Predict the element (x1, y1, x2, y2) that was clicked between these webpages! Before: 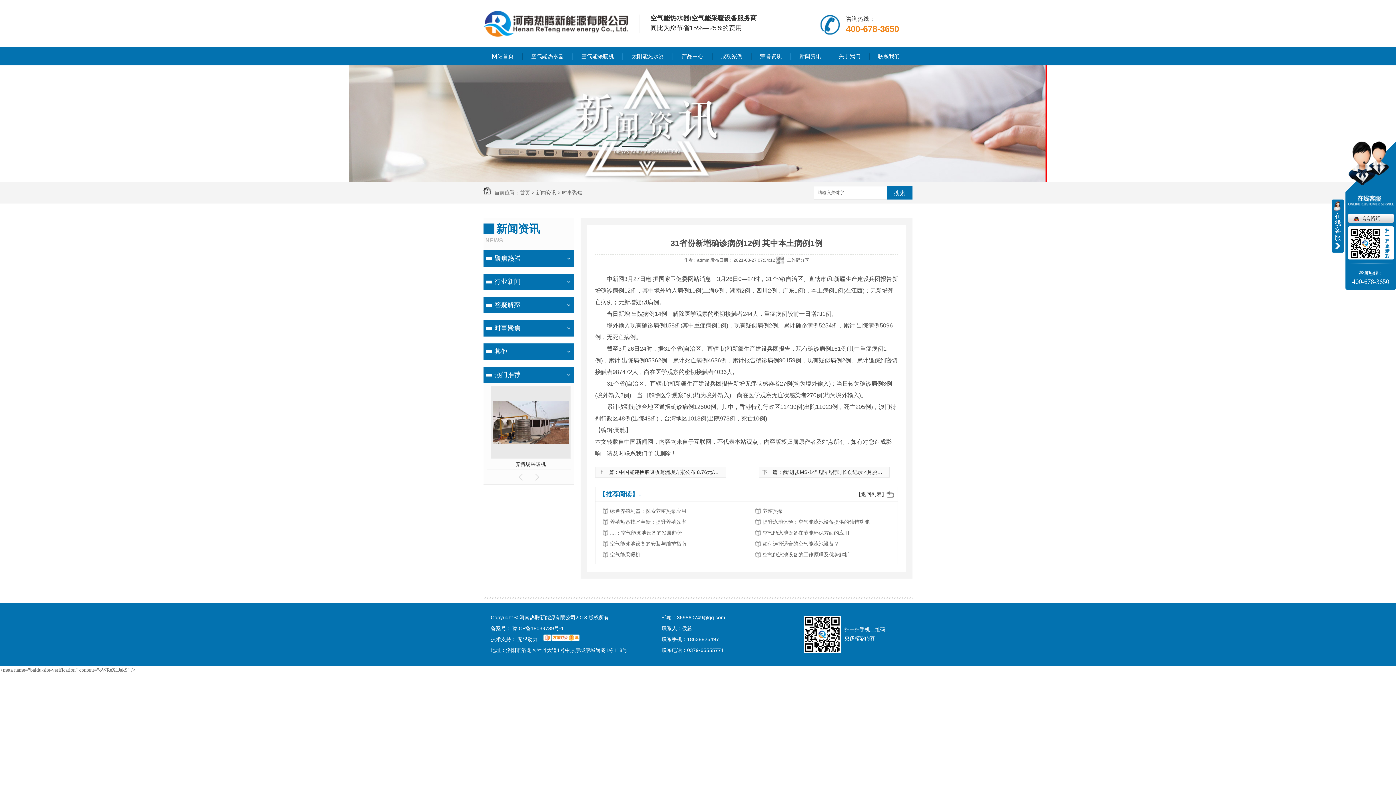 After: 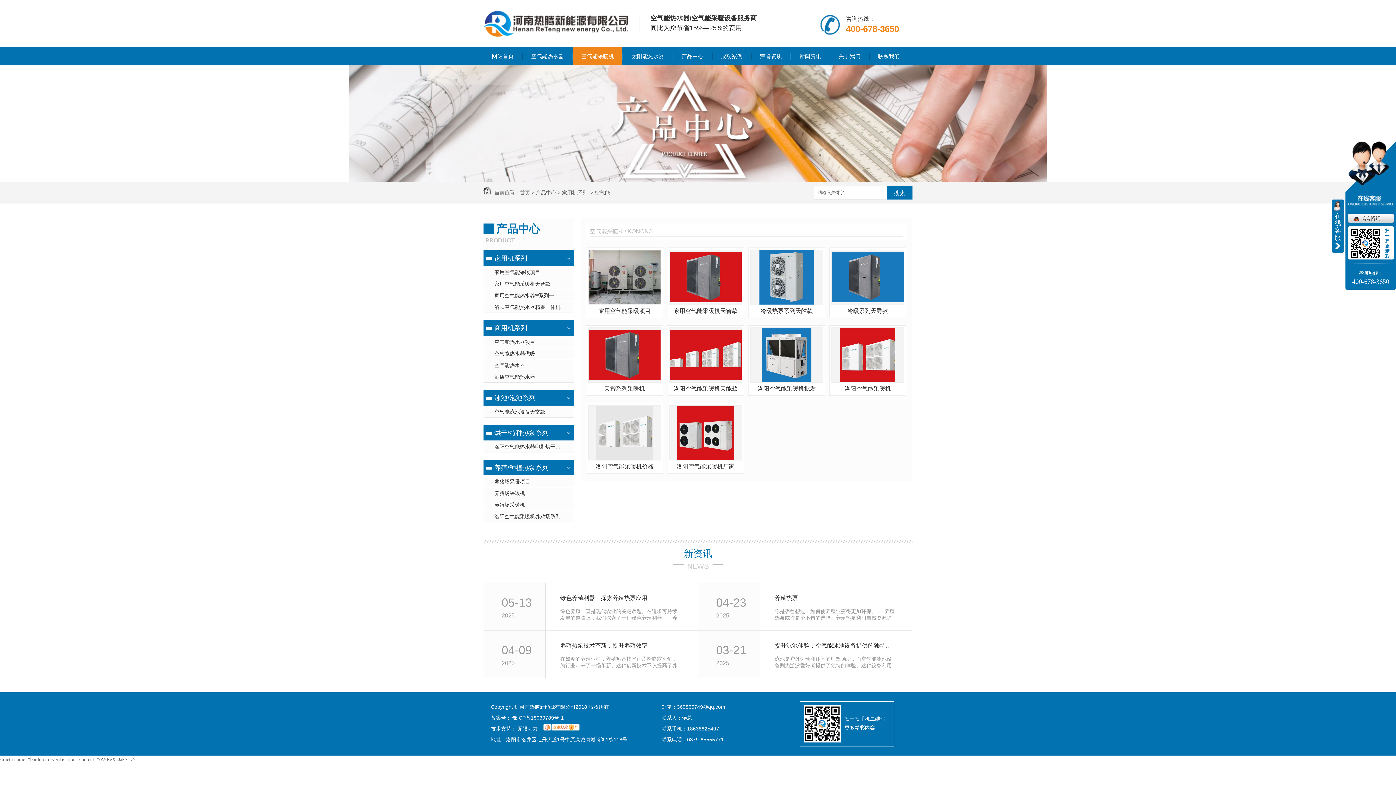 Action: label: 空气能采暖机 bbox: (573, 47, 622, 65)